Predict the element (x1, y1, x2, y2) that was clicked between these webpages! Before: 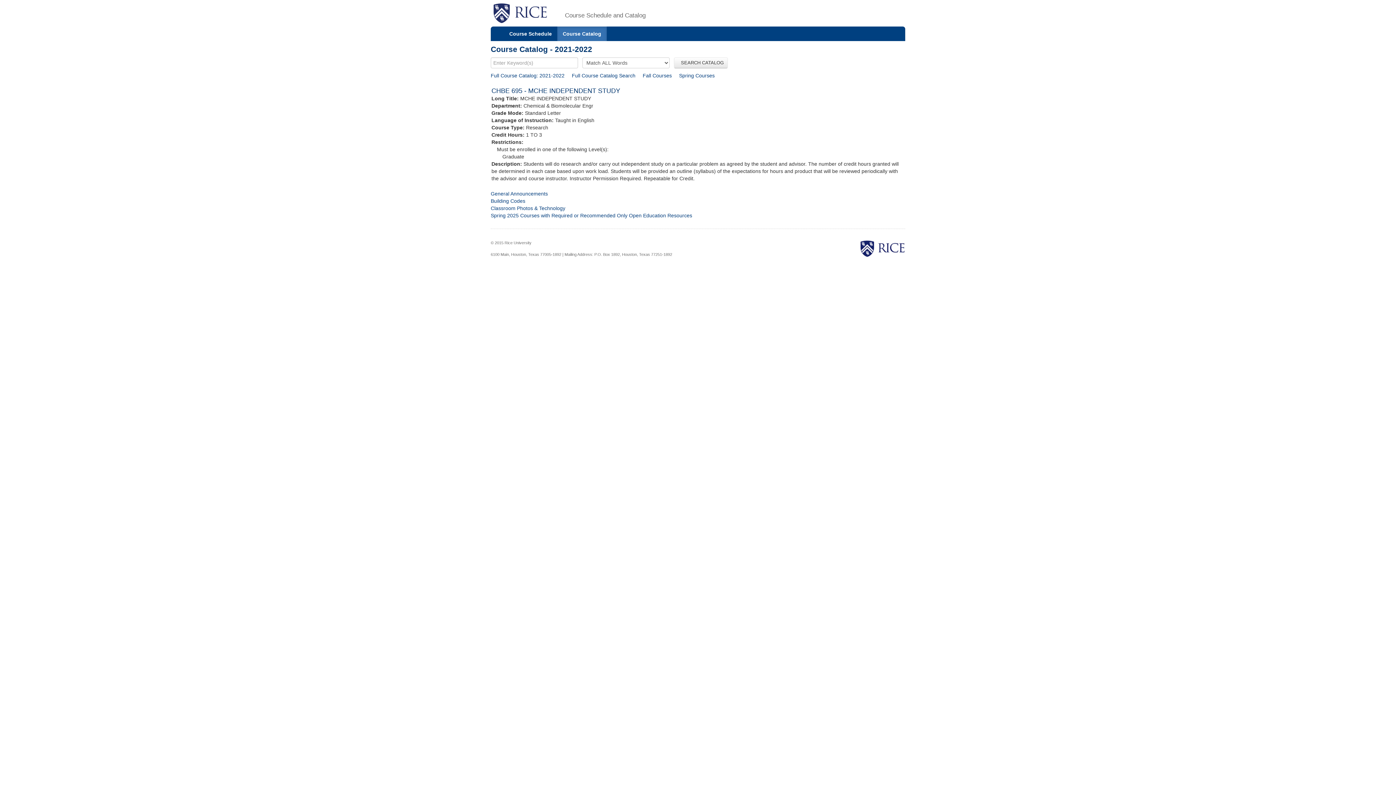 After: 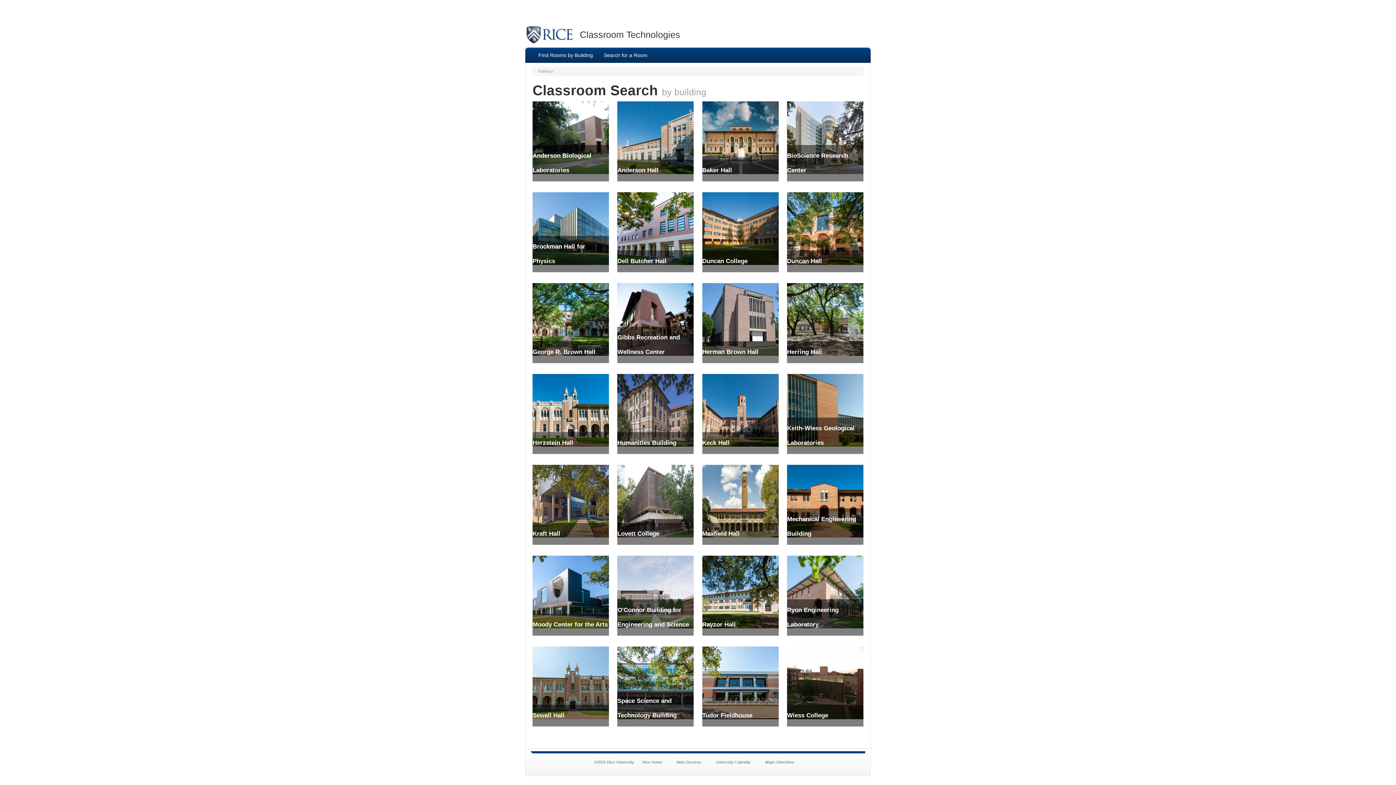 Action: label: Classroom Photos & Technology bbox: (490, 205, 565, 211)